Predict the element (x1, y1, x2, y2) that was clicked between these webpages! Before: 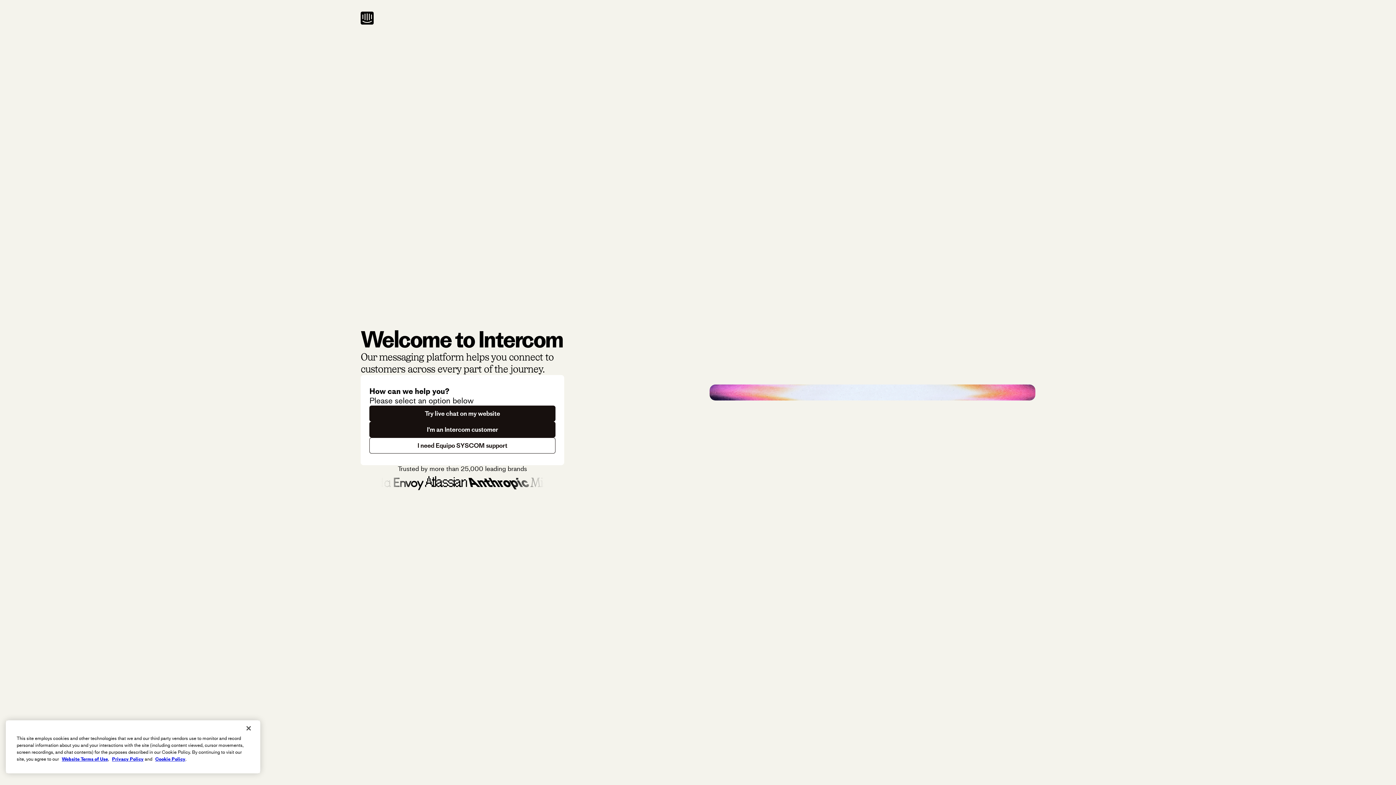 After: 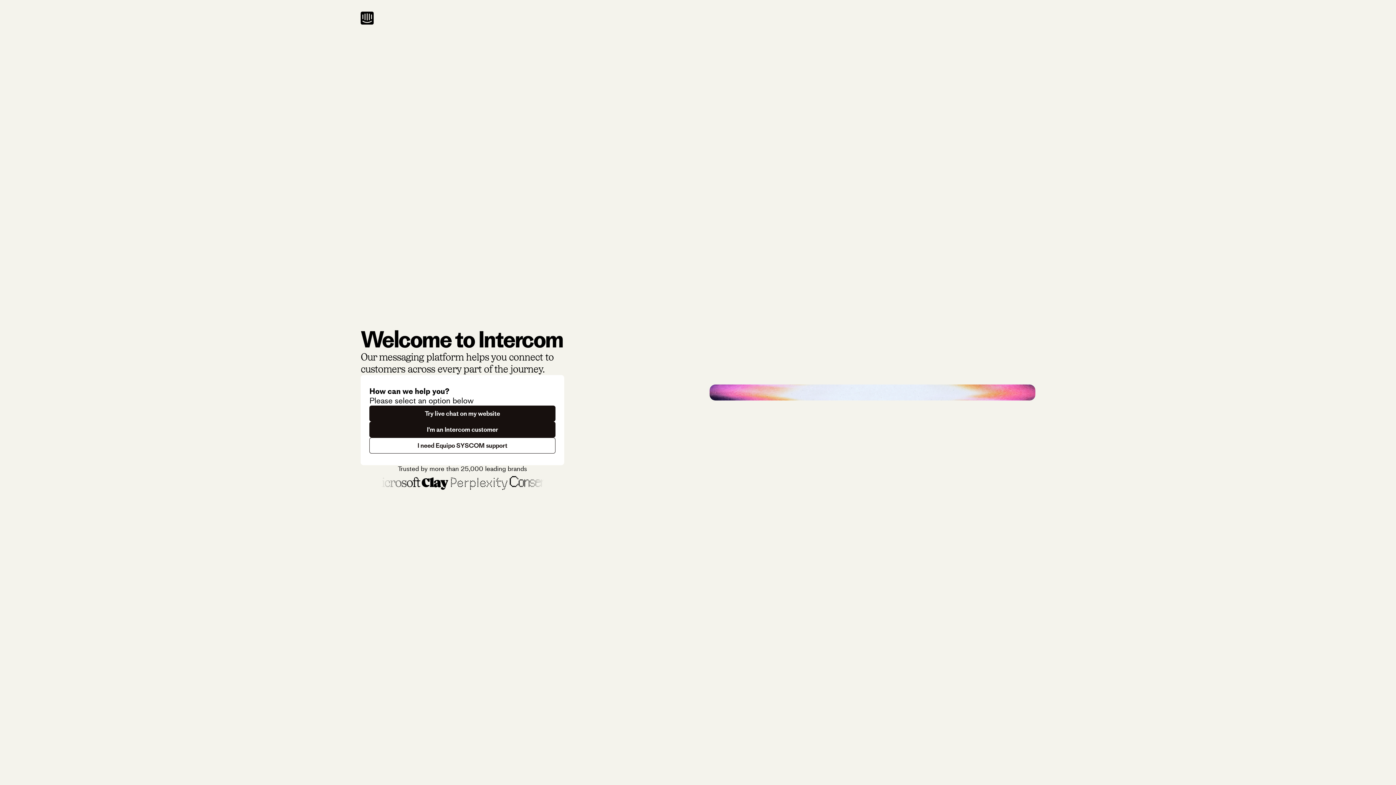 Action: label: Close bbox: (240, 720, 256, 736)